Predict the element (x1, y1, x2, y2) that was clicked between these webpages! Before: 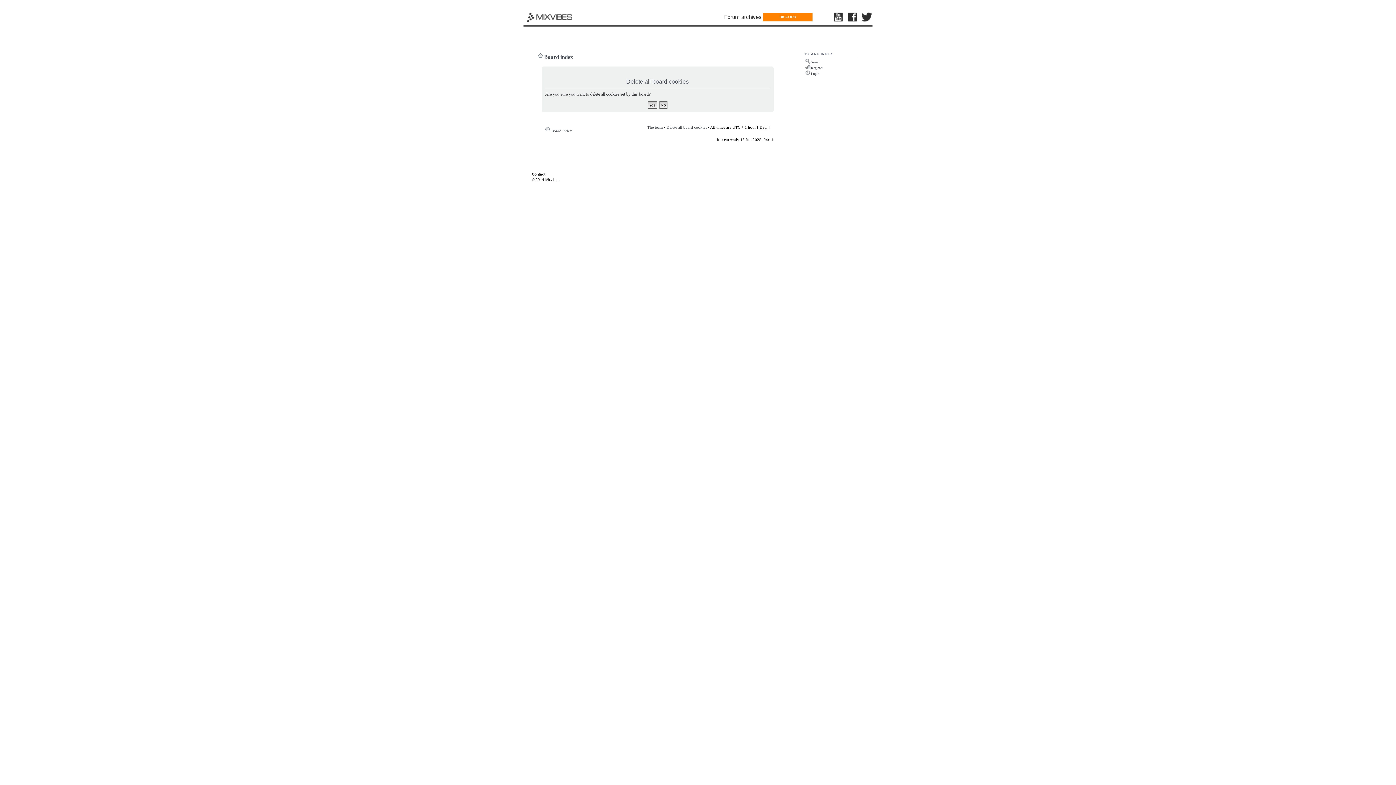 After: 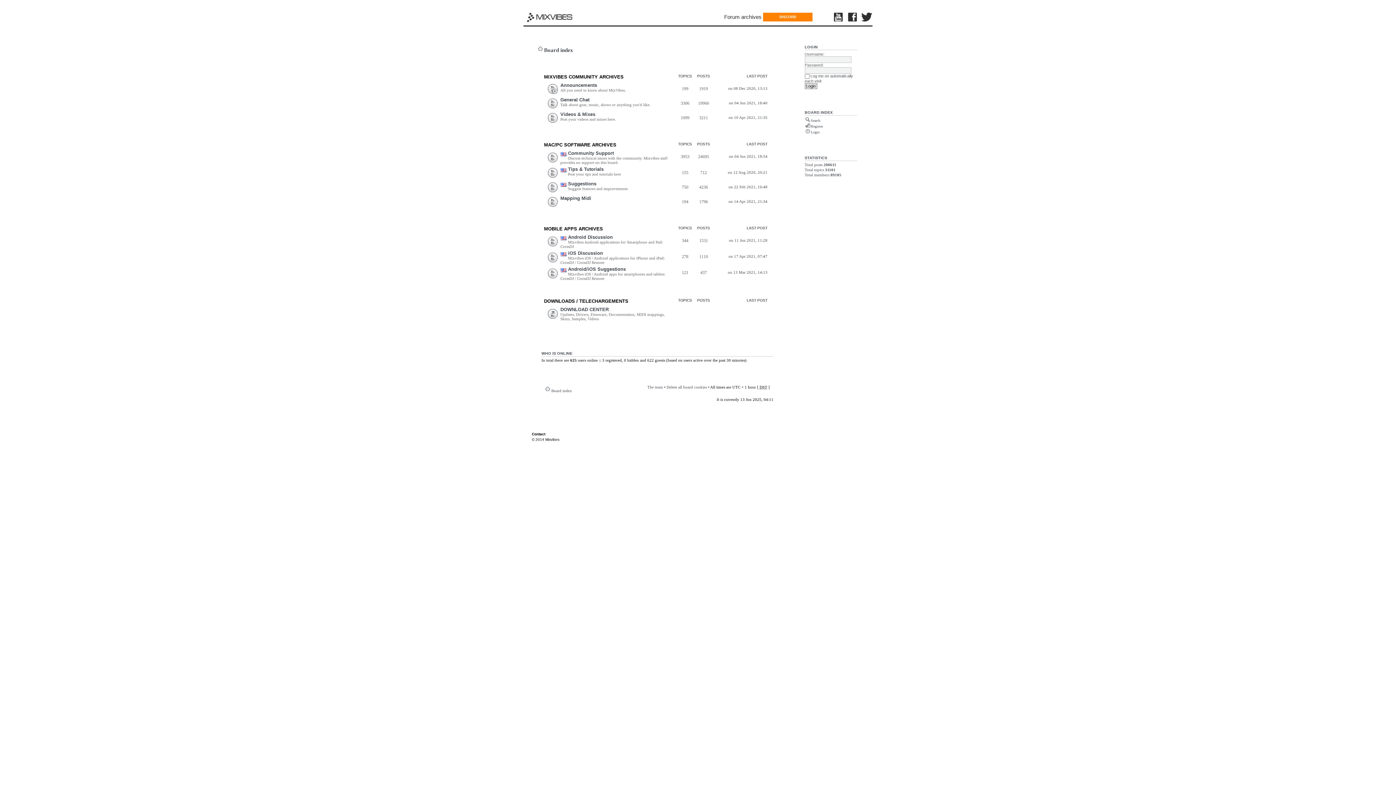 Action: bbox: (544, 54, 573, 60) label: Board index